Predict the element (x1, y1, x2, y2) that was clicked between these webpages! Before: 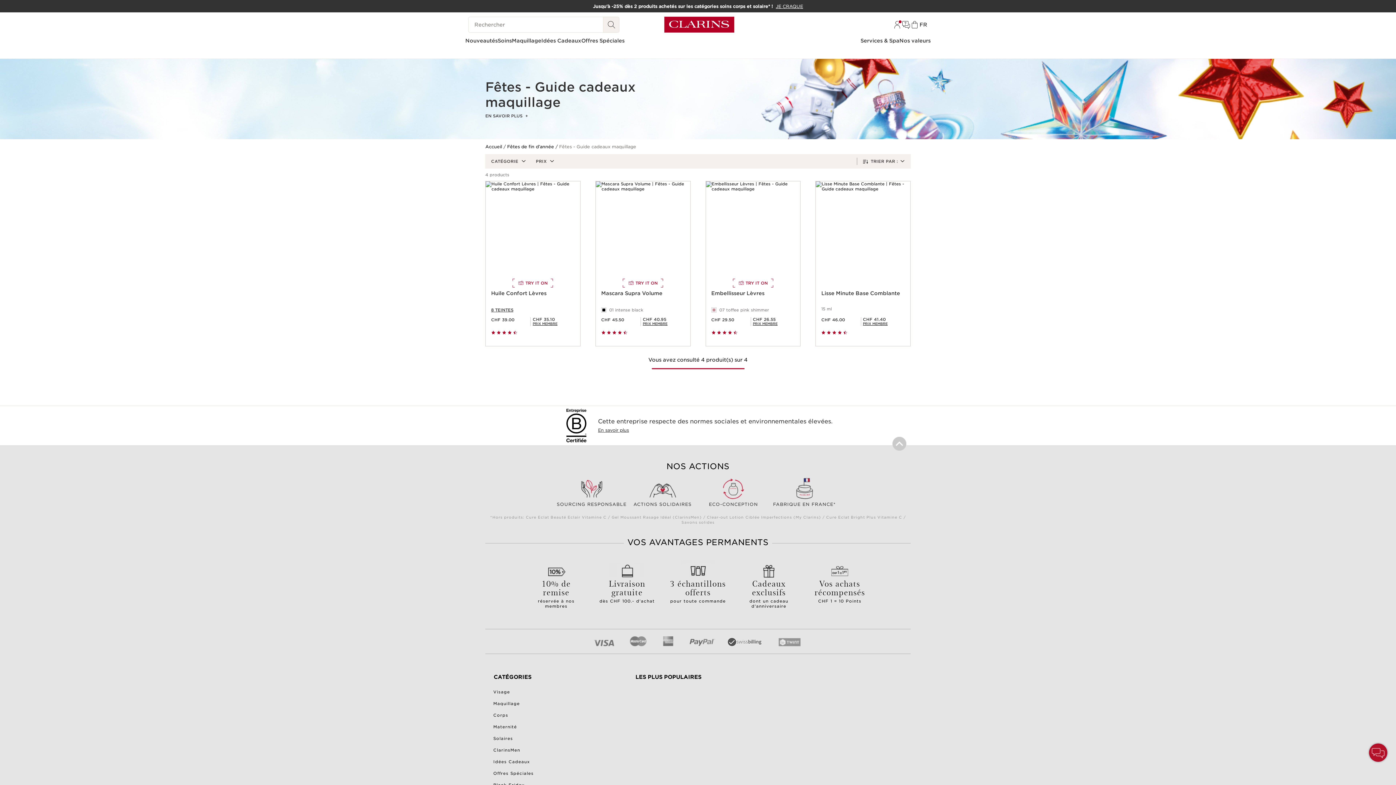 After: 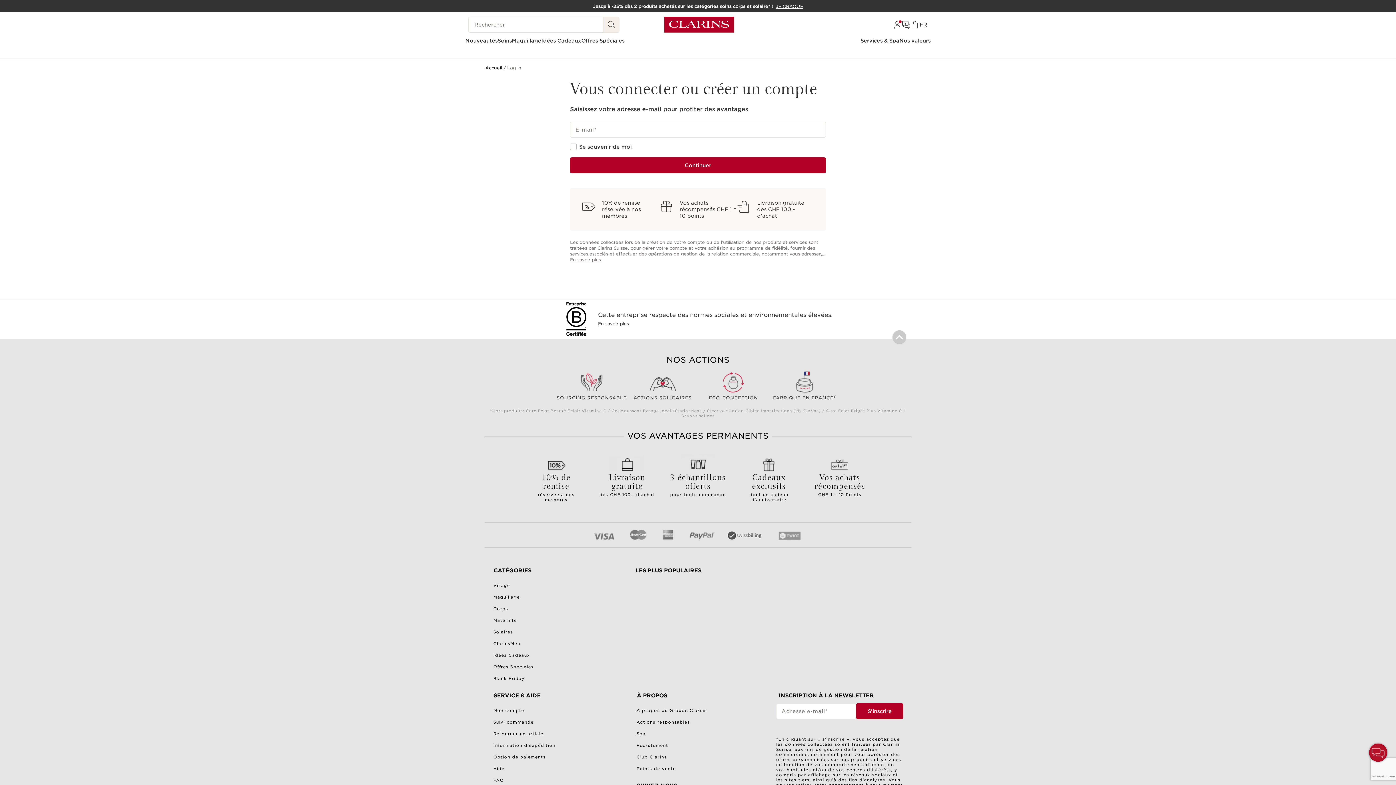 Action: label: Connexion bbox: (893, 20, 901, 29)